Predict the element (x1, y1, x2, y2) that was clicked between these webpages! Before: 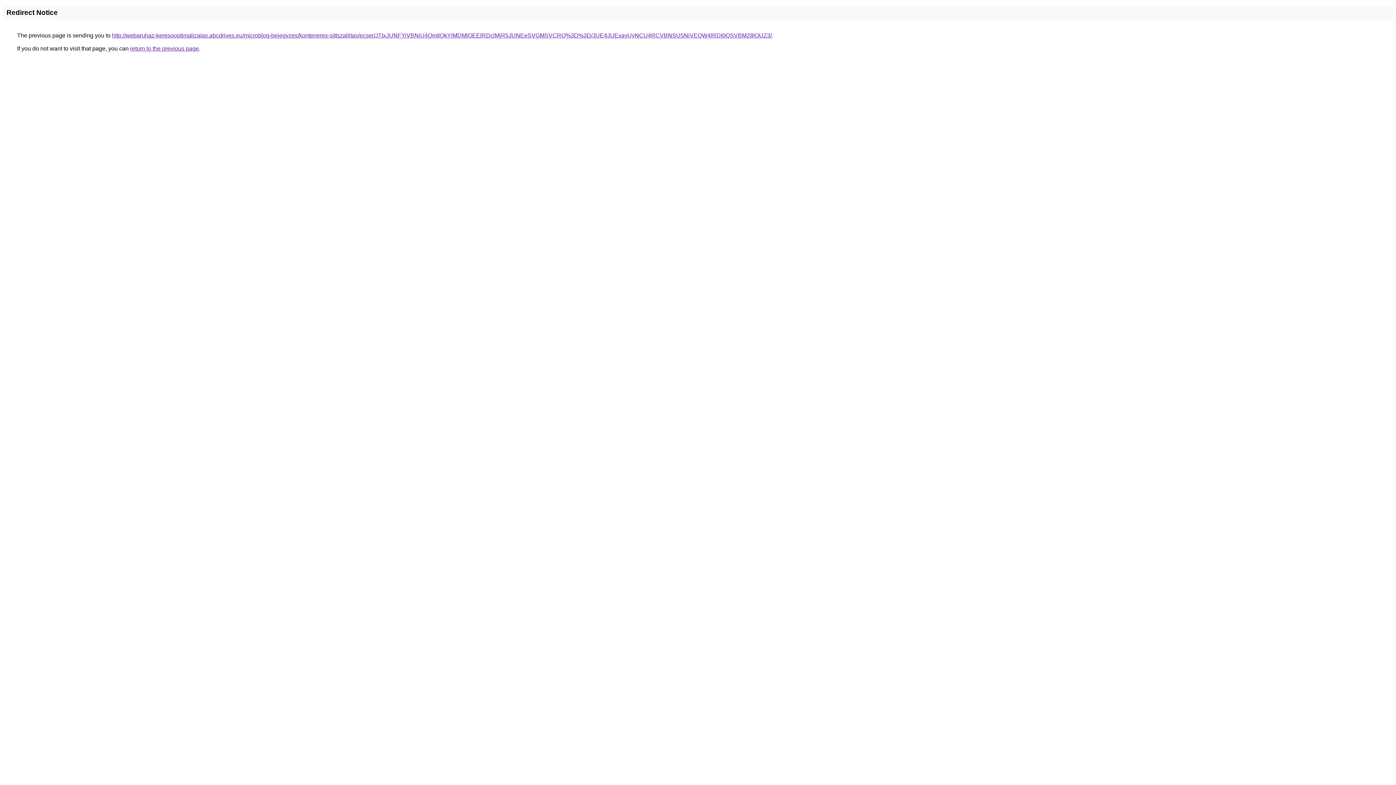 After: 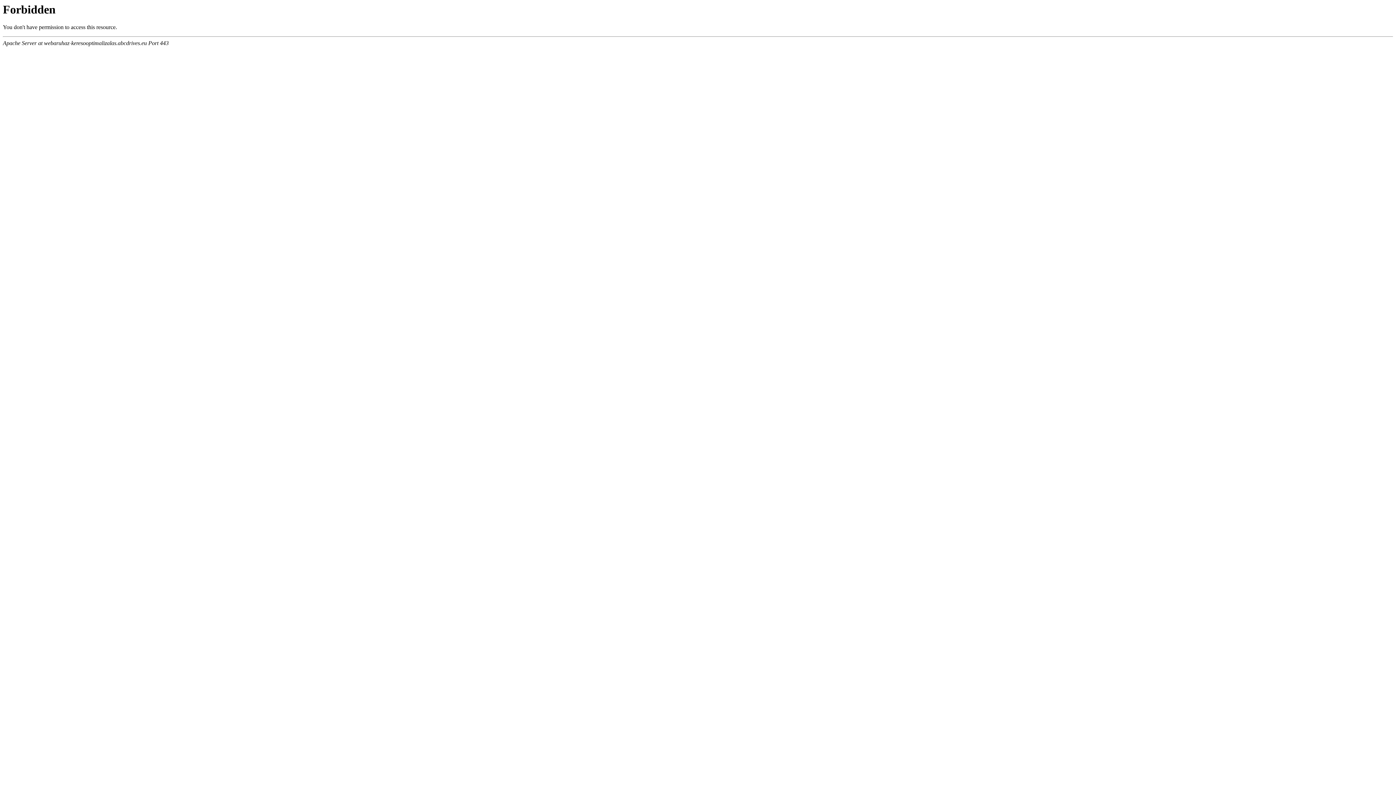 Action: bbox: (112, 32, 772, 38) label: http://webaruhaz-keresooptimalizalas.abcdrives.eu/microblog-bejegyzes/konteneres-sittszallitas/ecser/JTIxJUNFYiVBNiU4QmIlQkYlMDMlOEElRDclMjR5JUNEeSVGMSVCRQ%3D%3D/JUE4JUExayUyNCU4RCVBNSU5NiVEQW4lRDI0QSVBM28lOUZ3/